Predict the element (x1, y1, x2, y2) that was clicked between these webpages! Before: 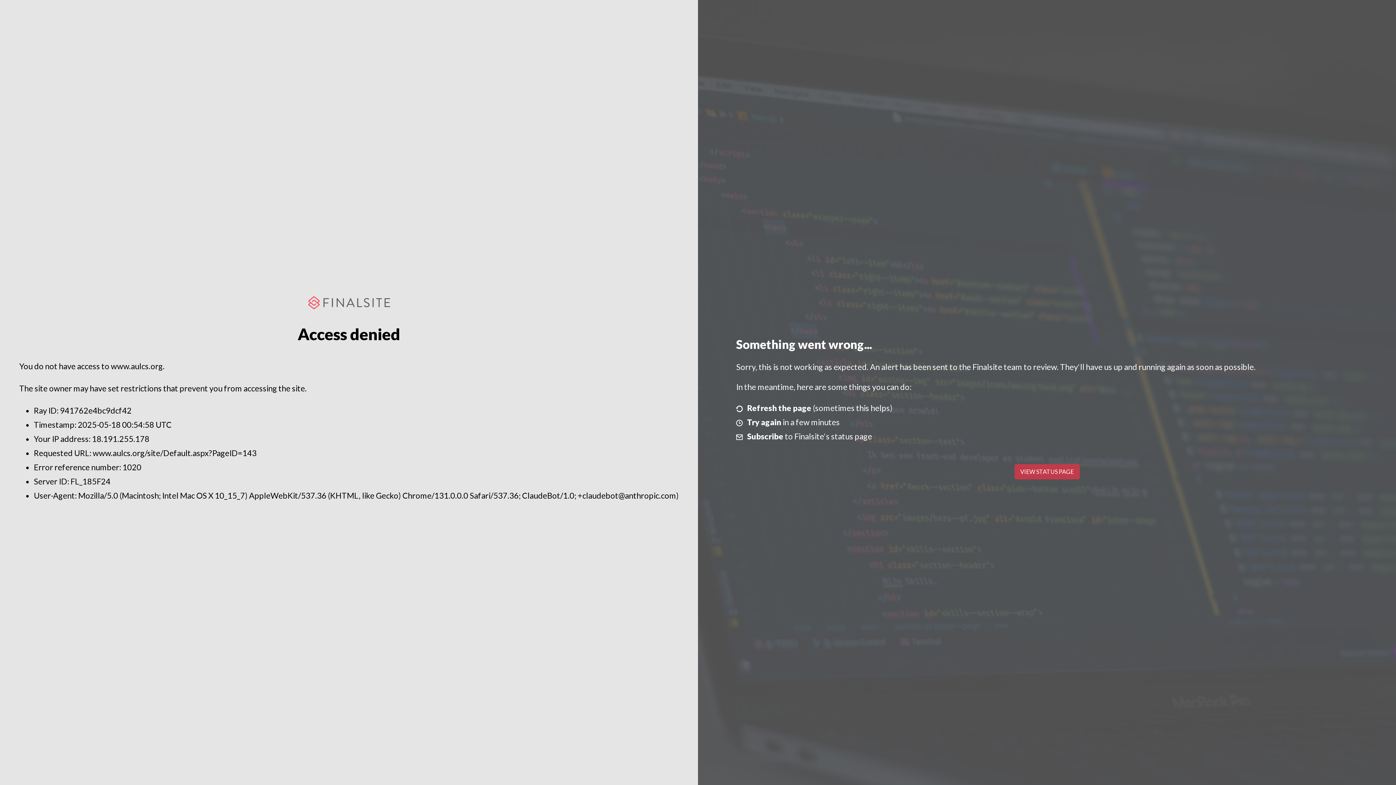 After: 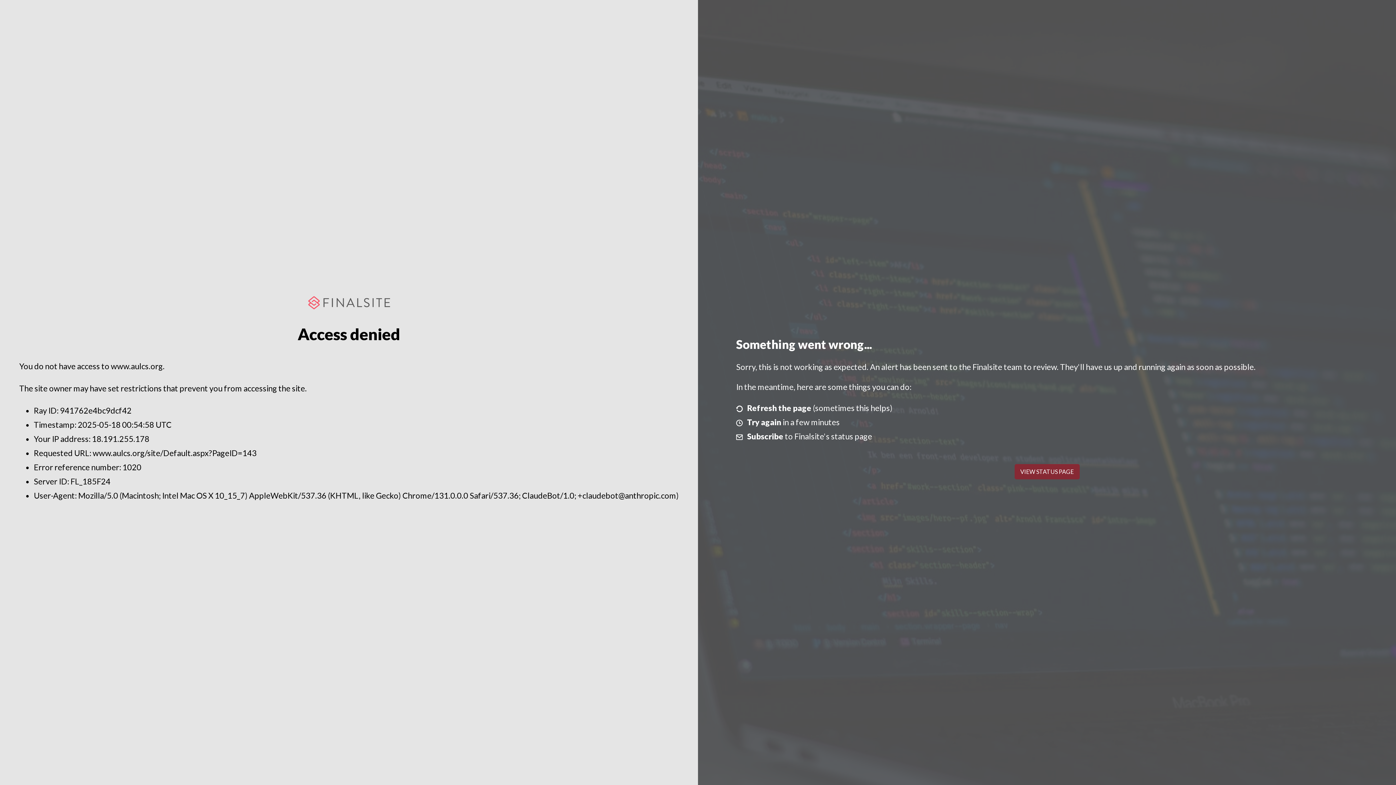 Action: label: VIEW STATUS PAGE bbox: (1014, 464, 1079, 479)